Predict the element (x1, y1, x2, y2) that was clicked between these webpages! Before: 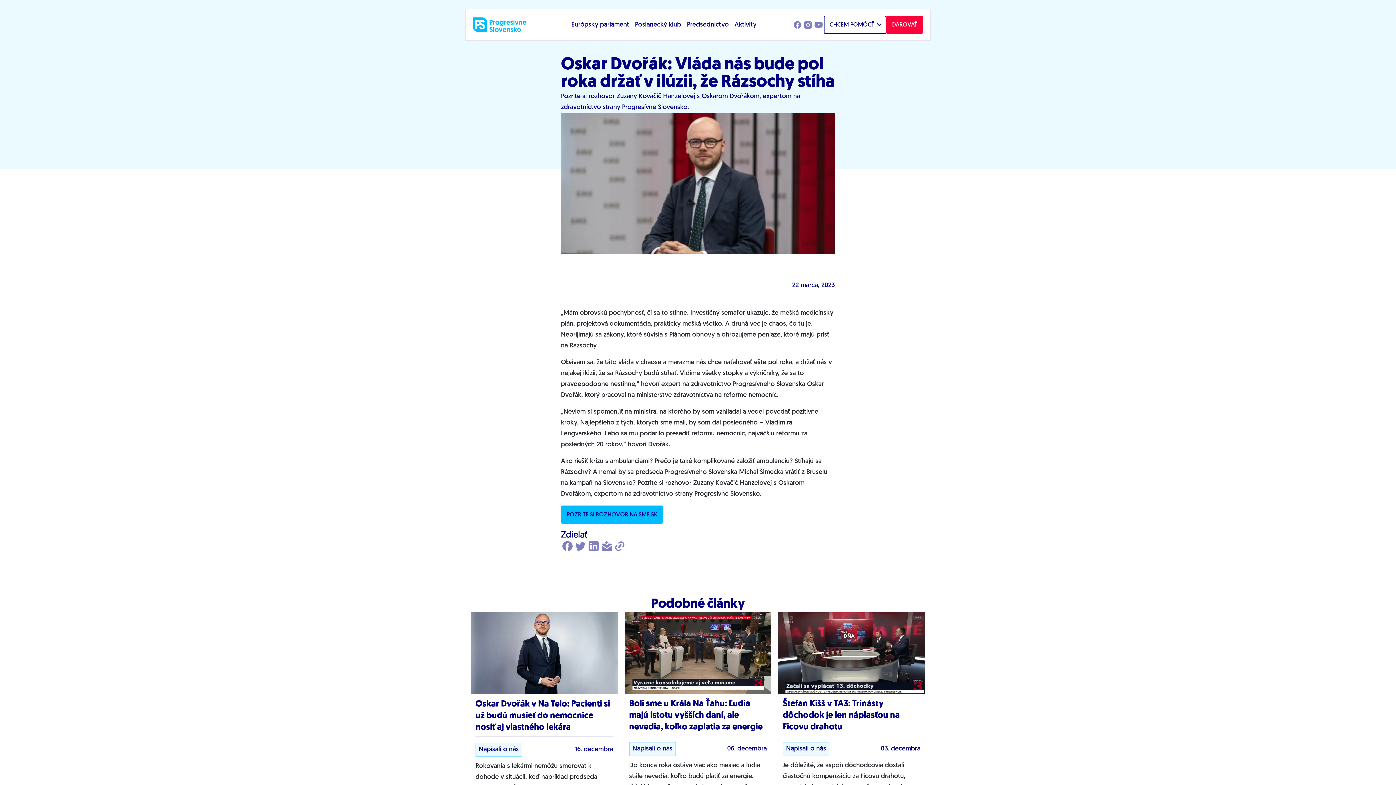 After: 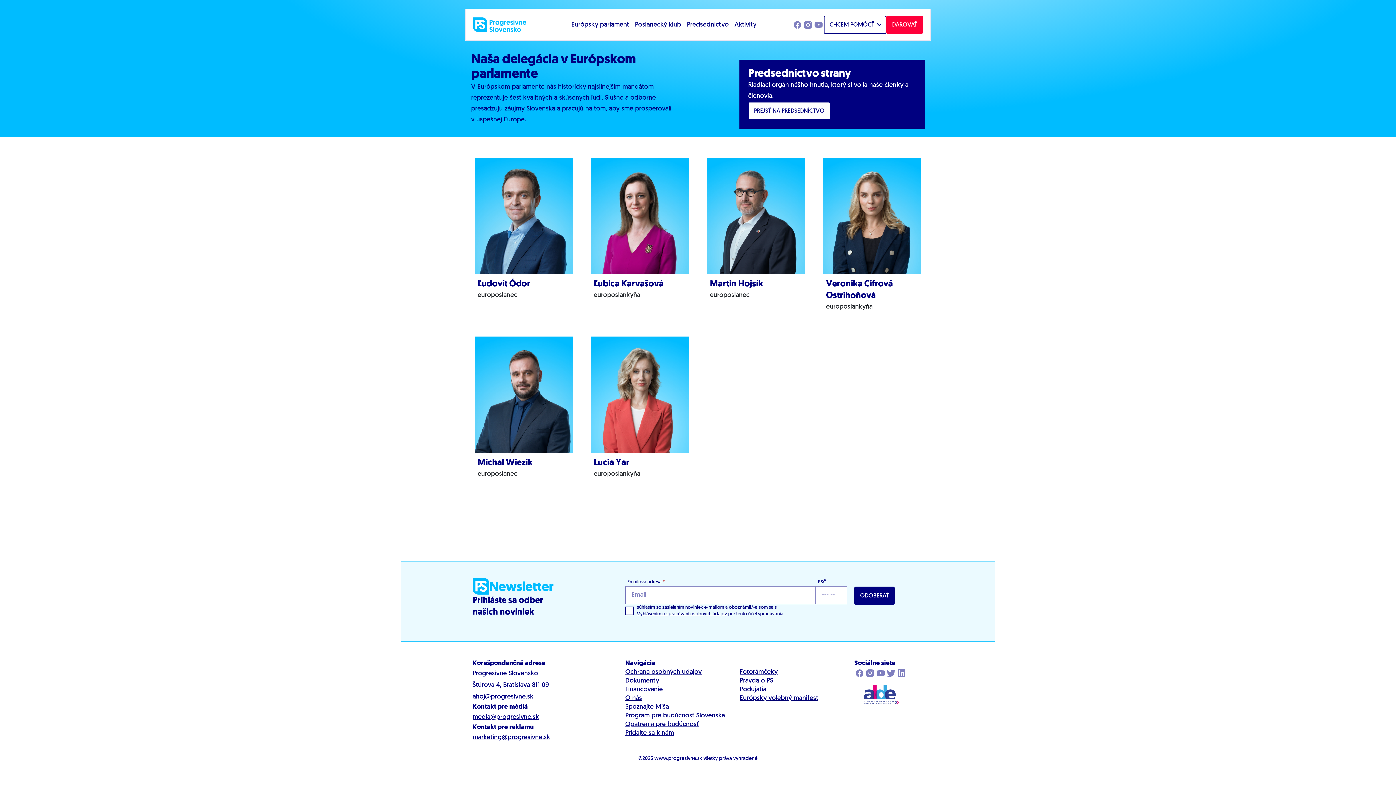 Action: label: Európsky parlament bbox: (568, 14, 632, 34)